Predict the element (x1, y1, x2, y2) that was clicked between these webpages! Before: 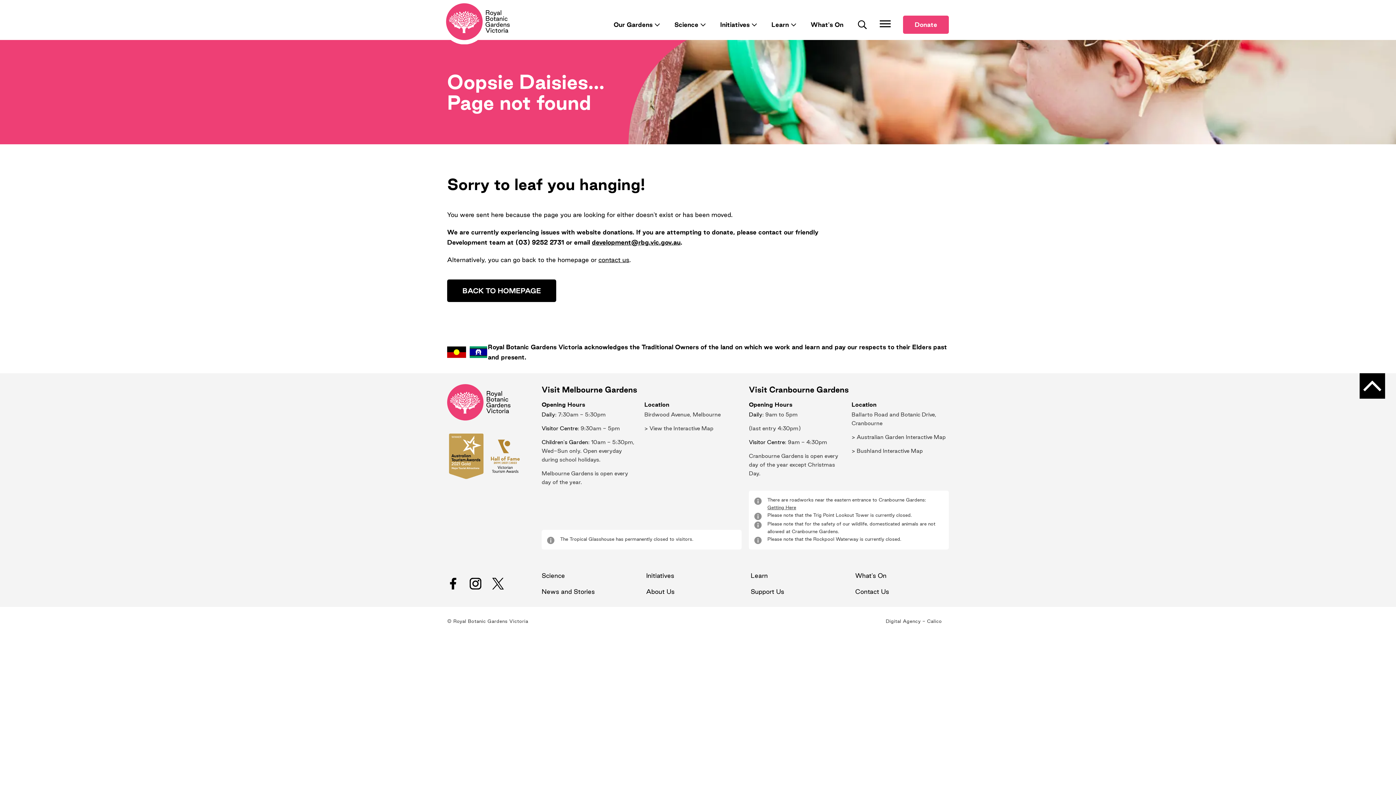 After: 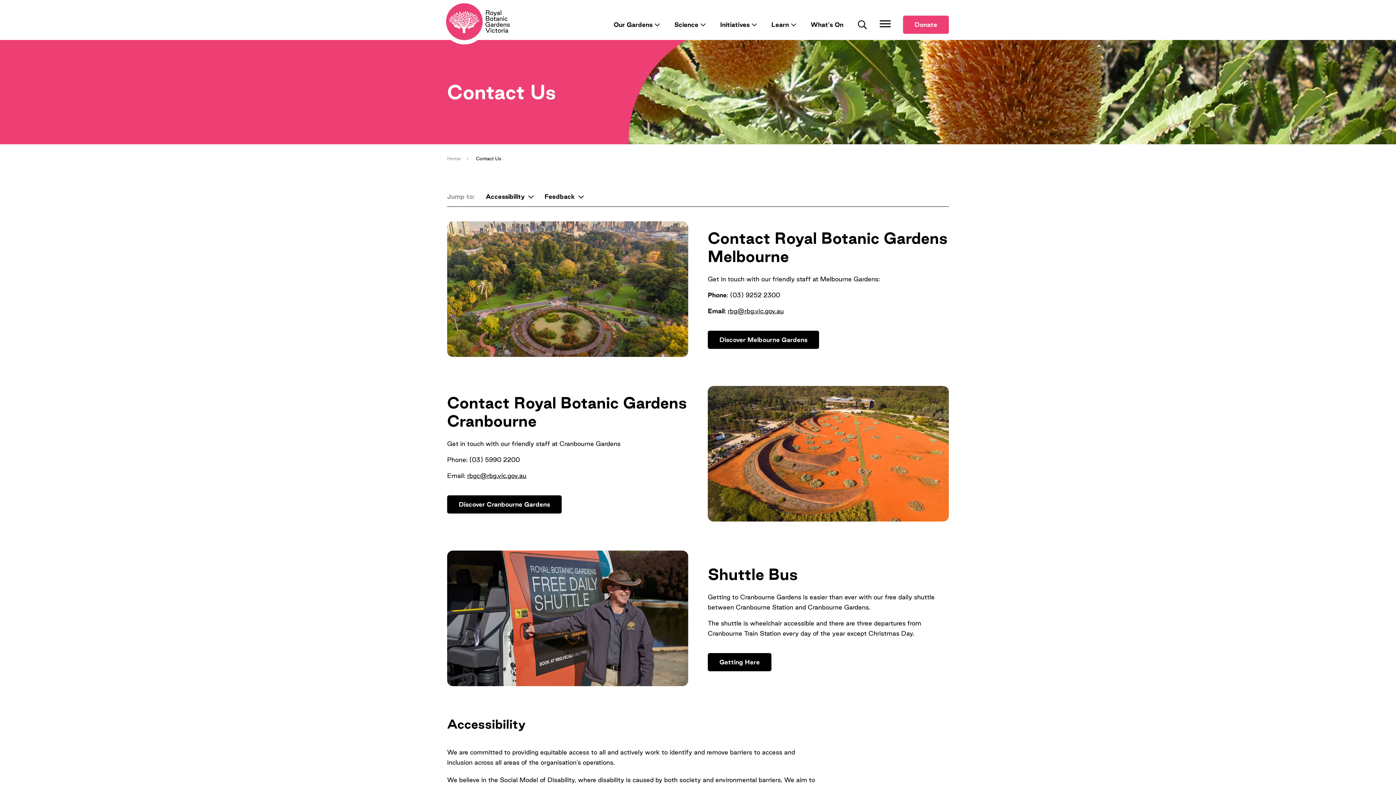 Action: label: contact us bbox: (598, 256, 629, 263)